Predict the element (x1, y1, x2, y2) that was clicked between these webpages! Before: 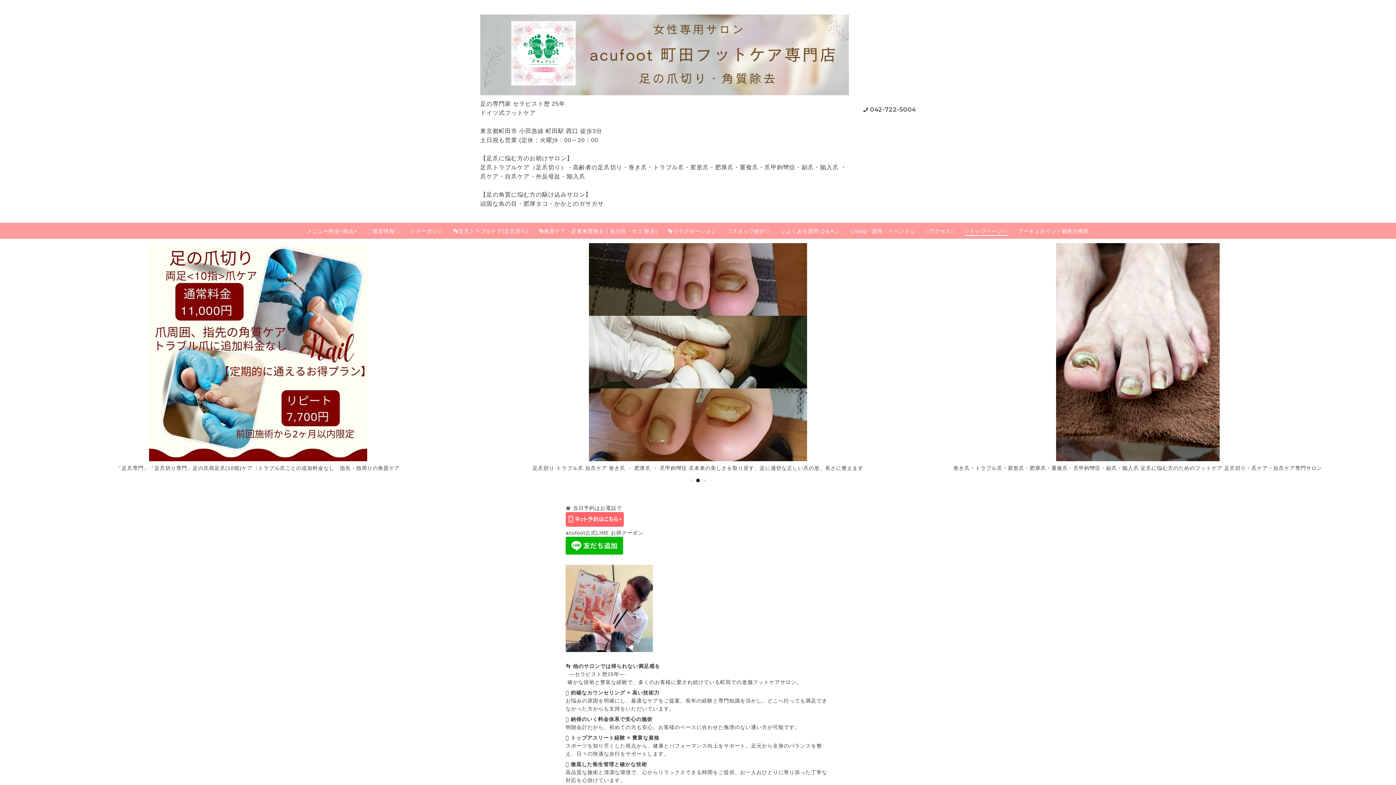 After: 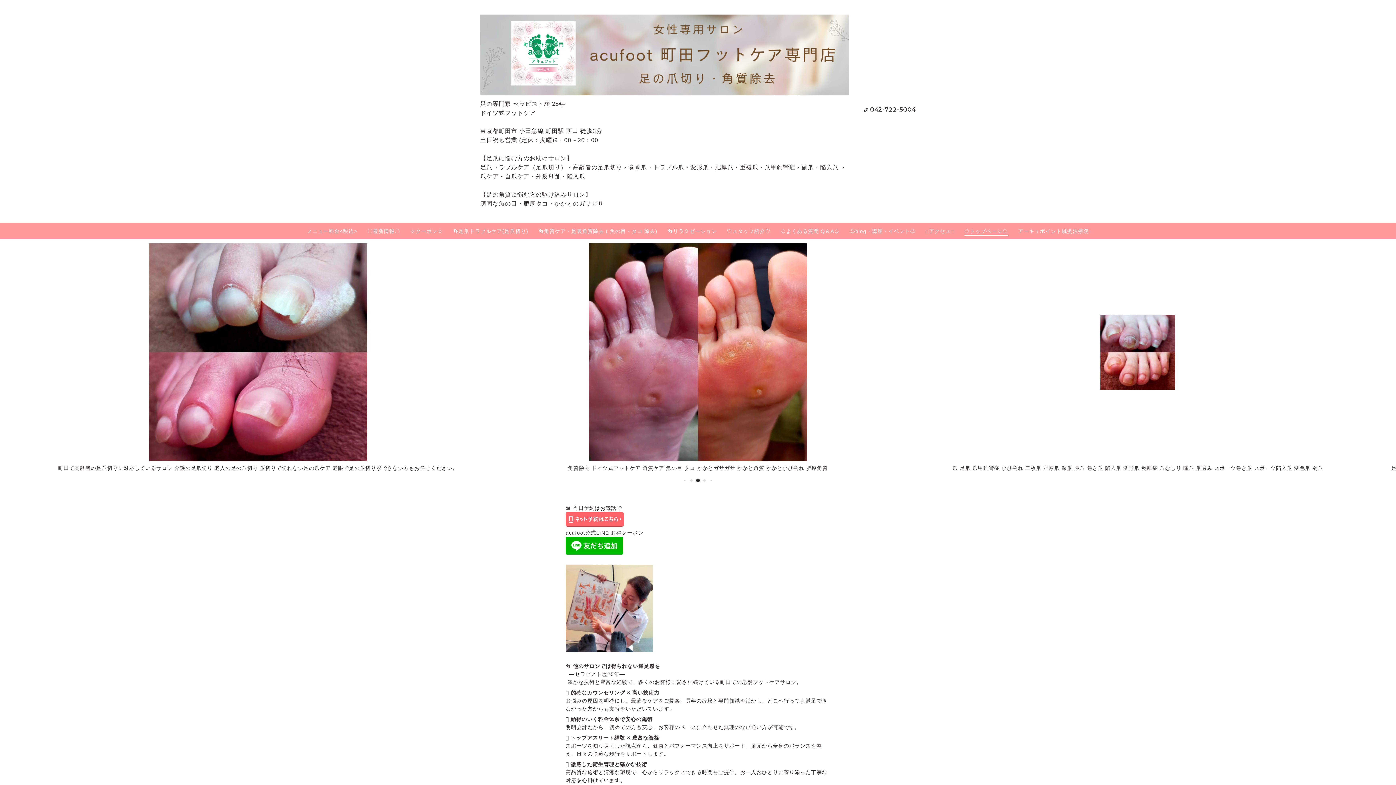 Action: bbox: (565, 550, 623, 555)